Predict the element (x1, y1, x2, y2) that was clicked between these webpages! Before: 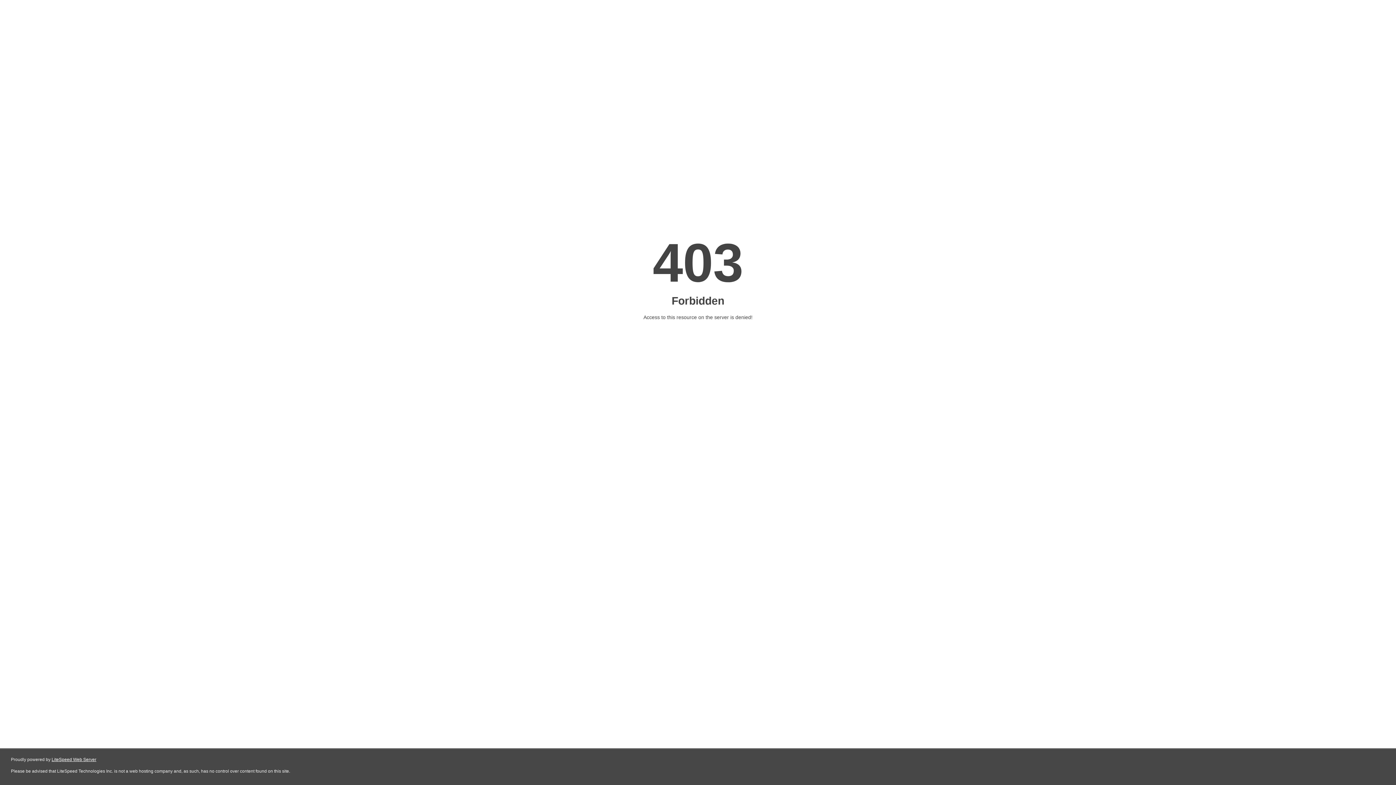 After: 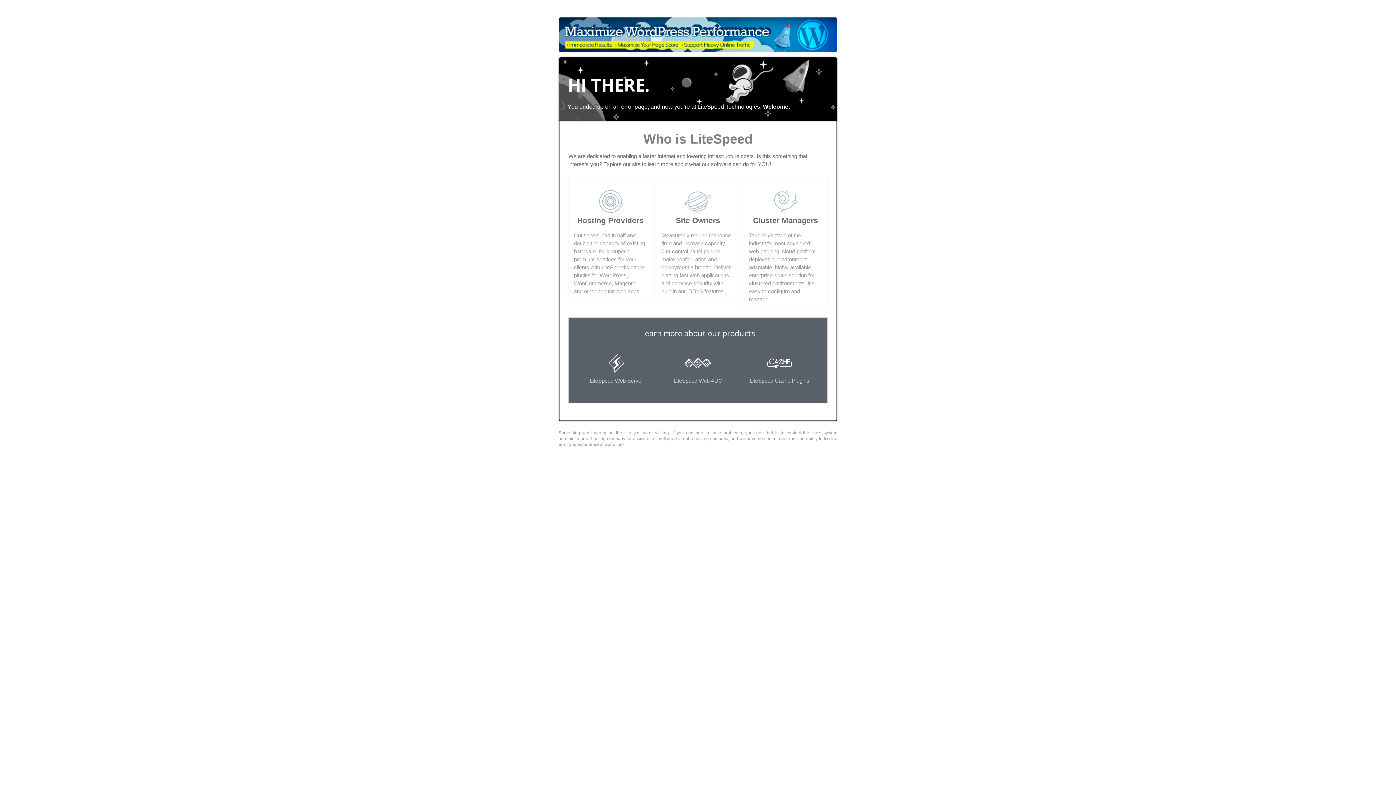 Action: label: LiteSpeed Web Server bbox: (51, 757, 96, 762)